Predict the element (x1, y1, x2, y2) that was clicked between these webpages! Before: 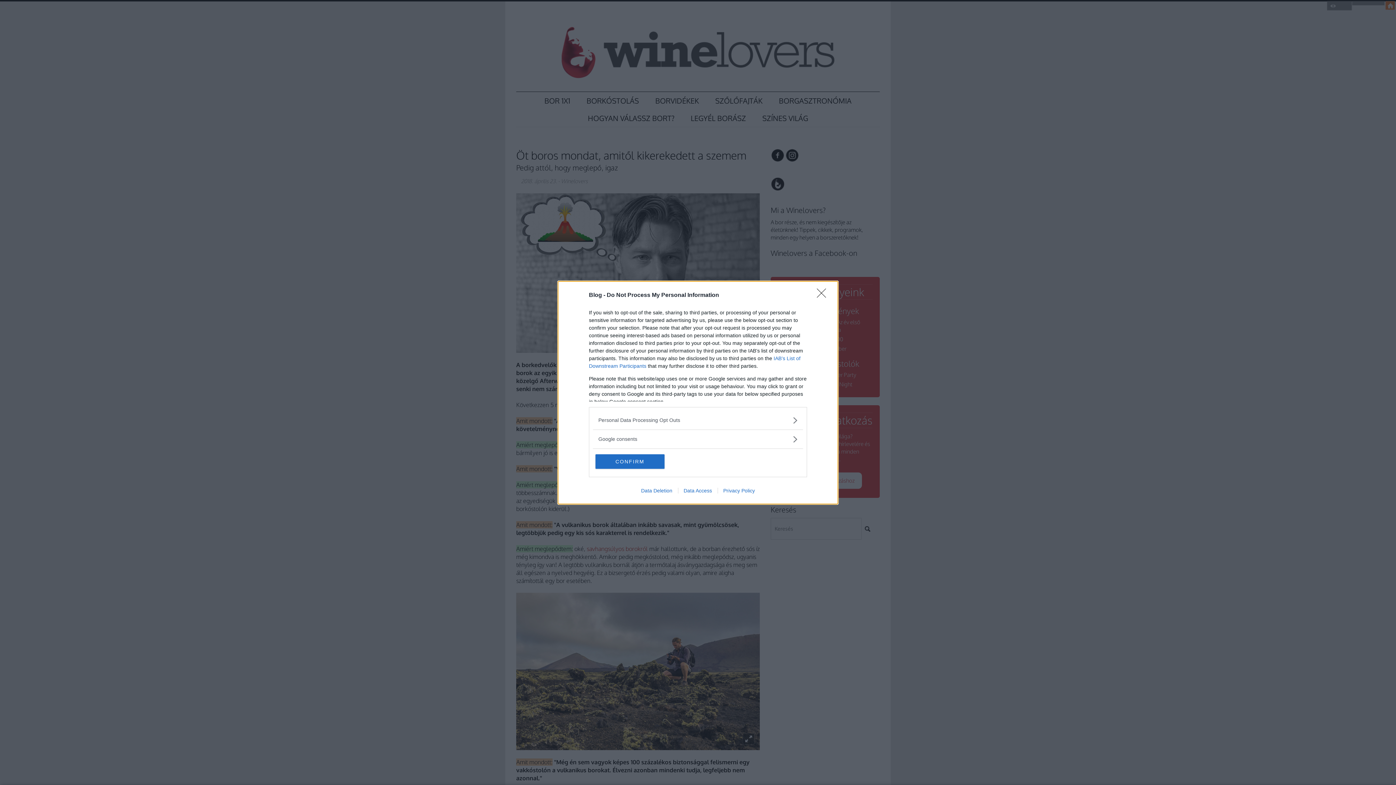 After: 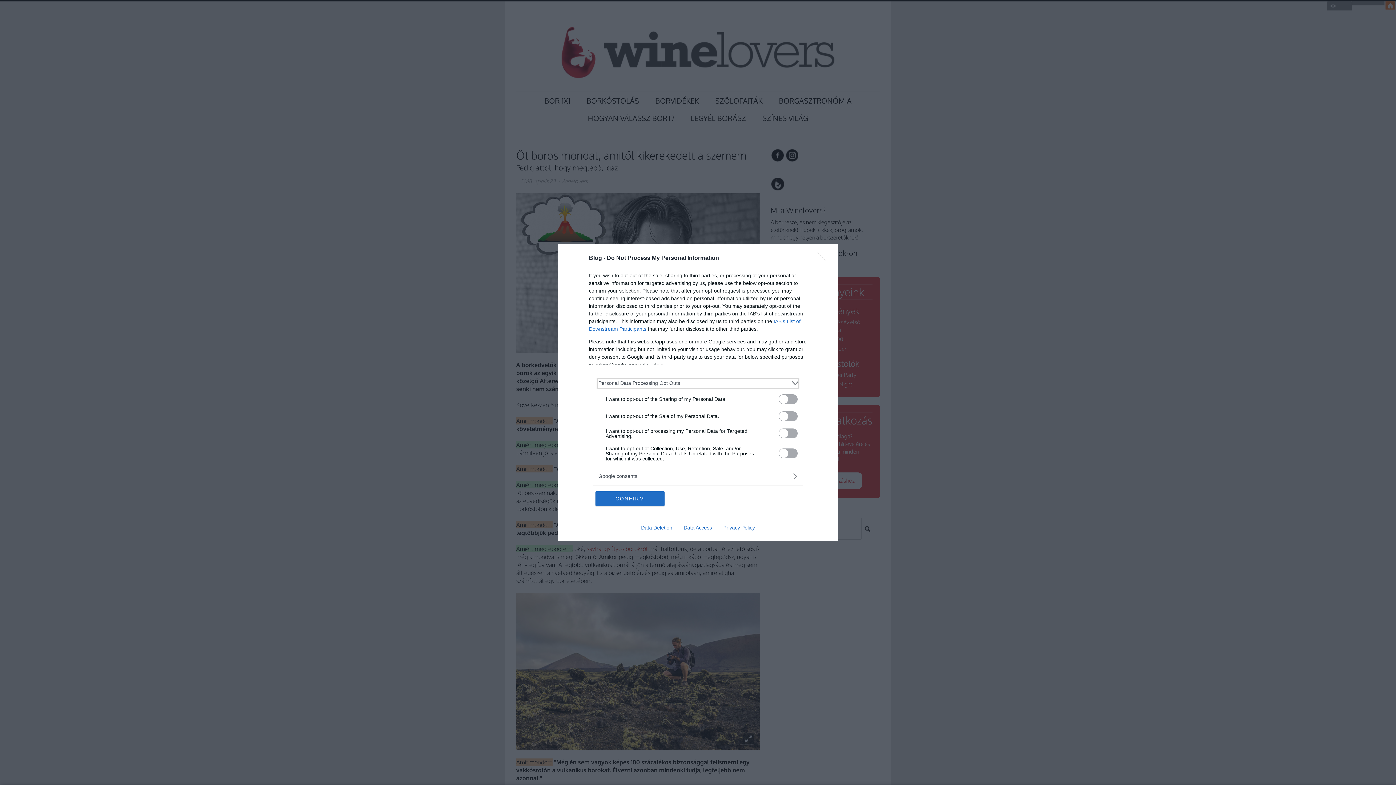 Action: bbox: (598, 416, 797, 424) label: Opt-Outs